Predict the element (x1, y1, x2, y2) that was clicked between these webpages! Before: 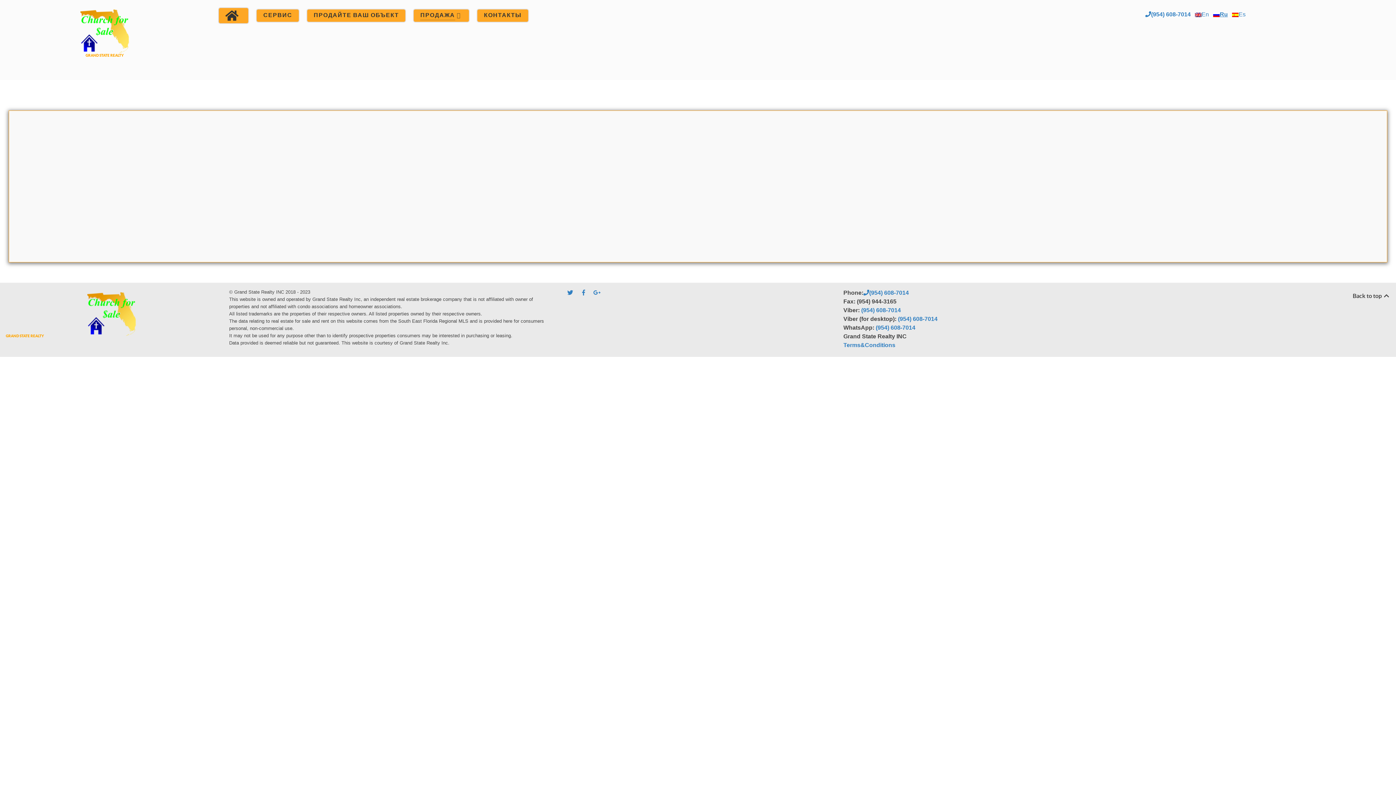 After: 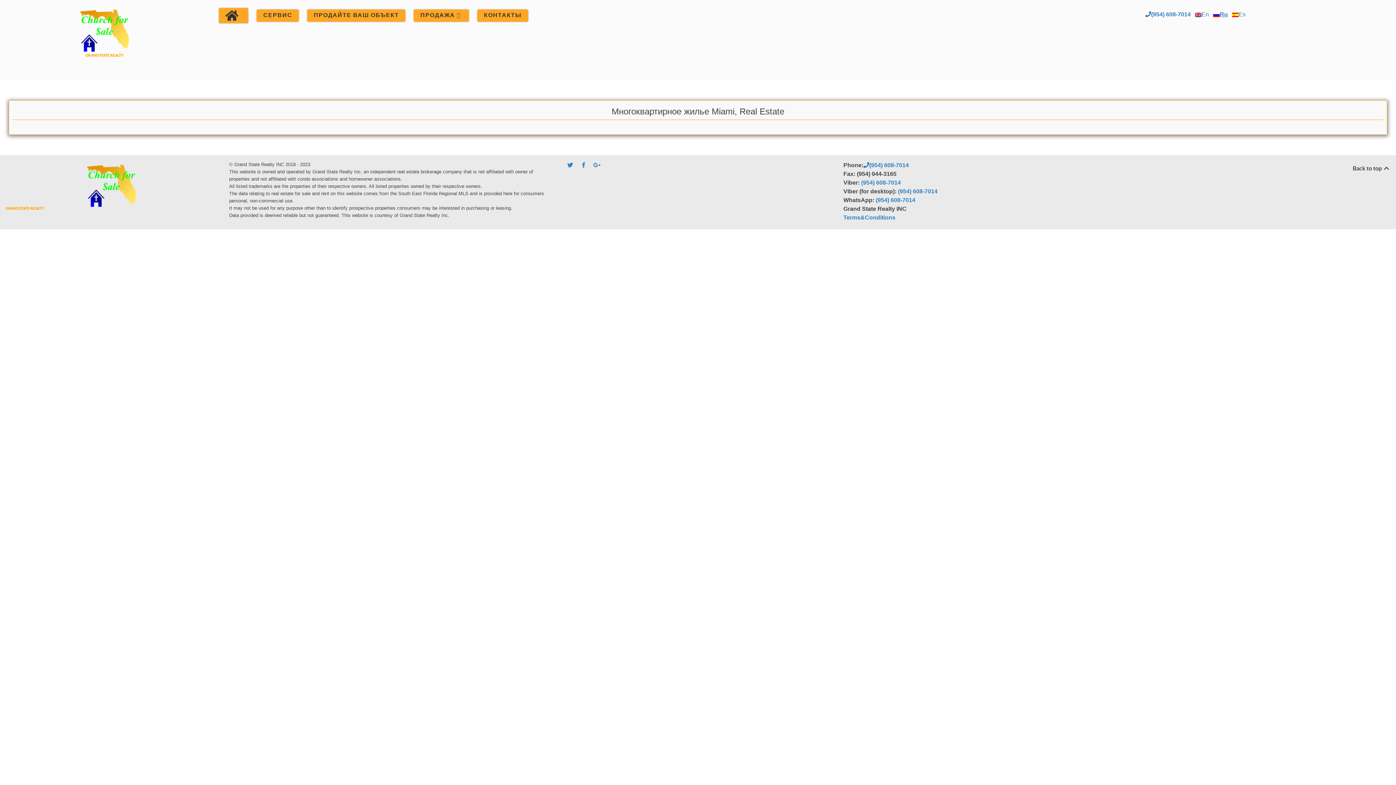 Action: bbox: (5, 292, 217, 349)